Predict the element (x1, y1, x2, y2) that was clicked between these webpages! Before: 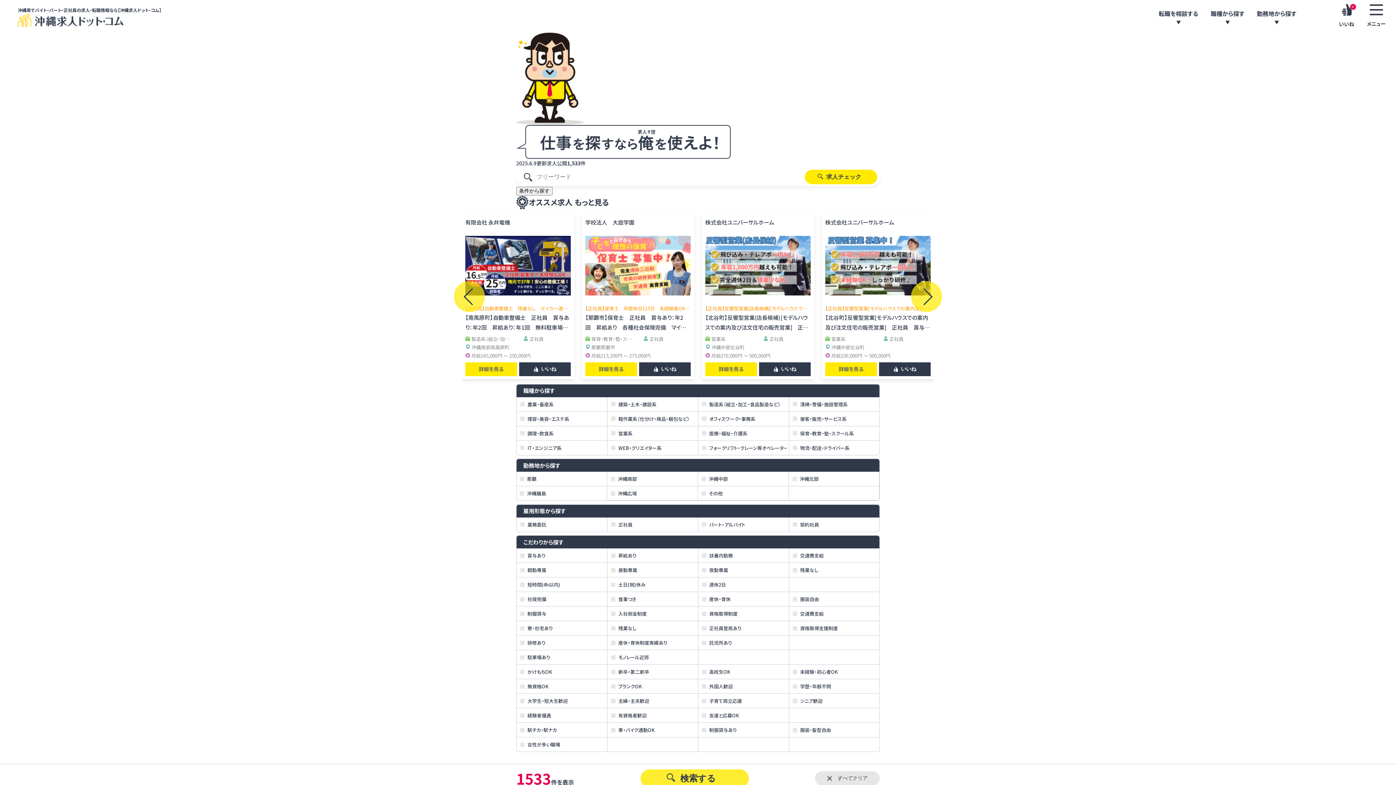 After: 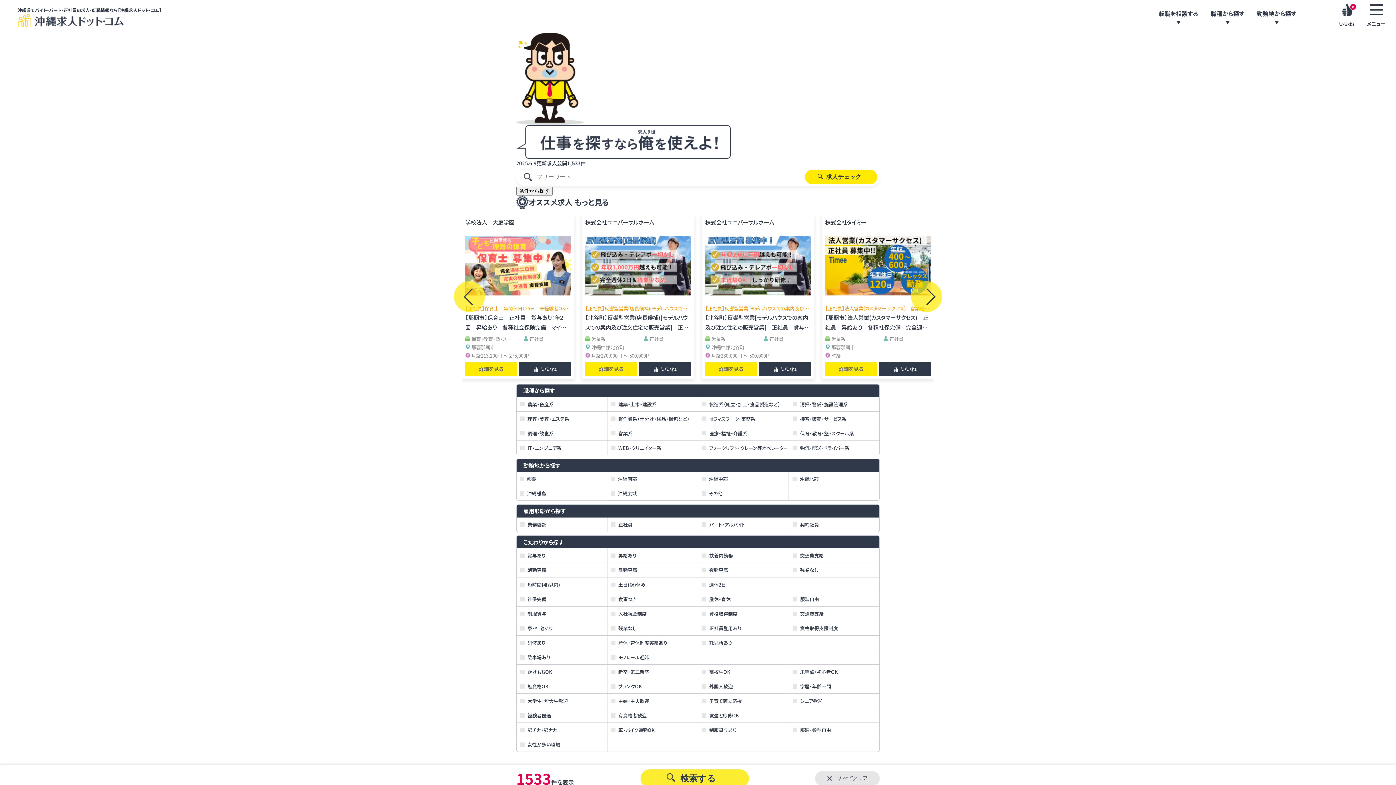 Action: bbox: (911, 281, 942, 312) label: Next